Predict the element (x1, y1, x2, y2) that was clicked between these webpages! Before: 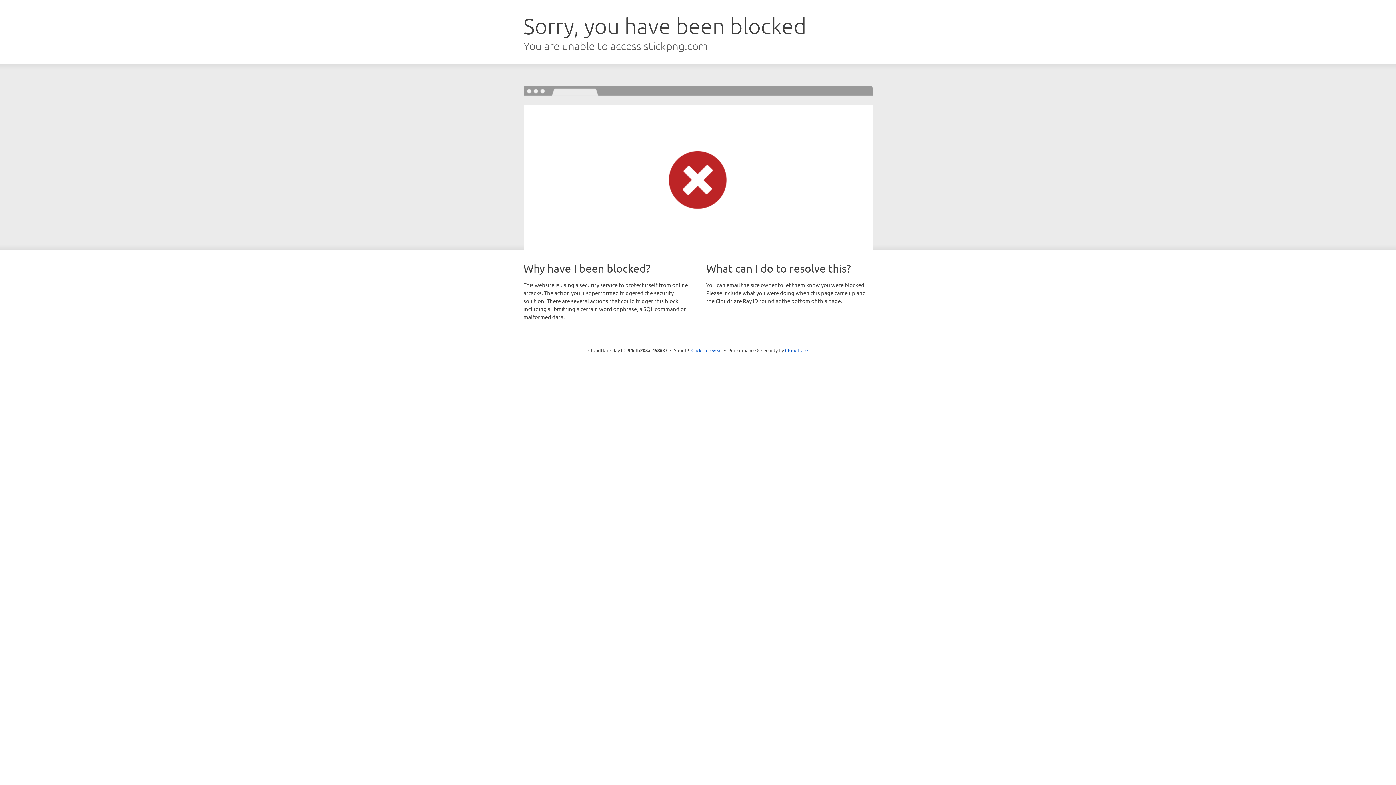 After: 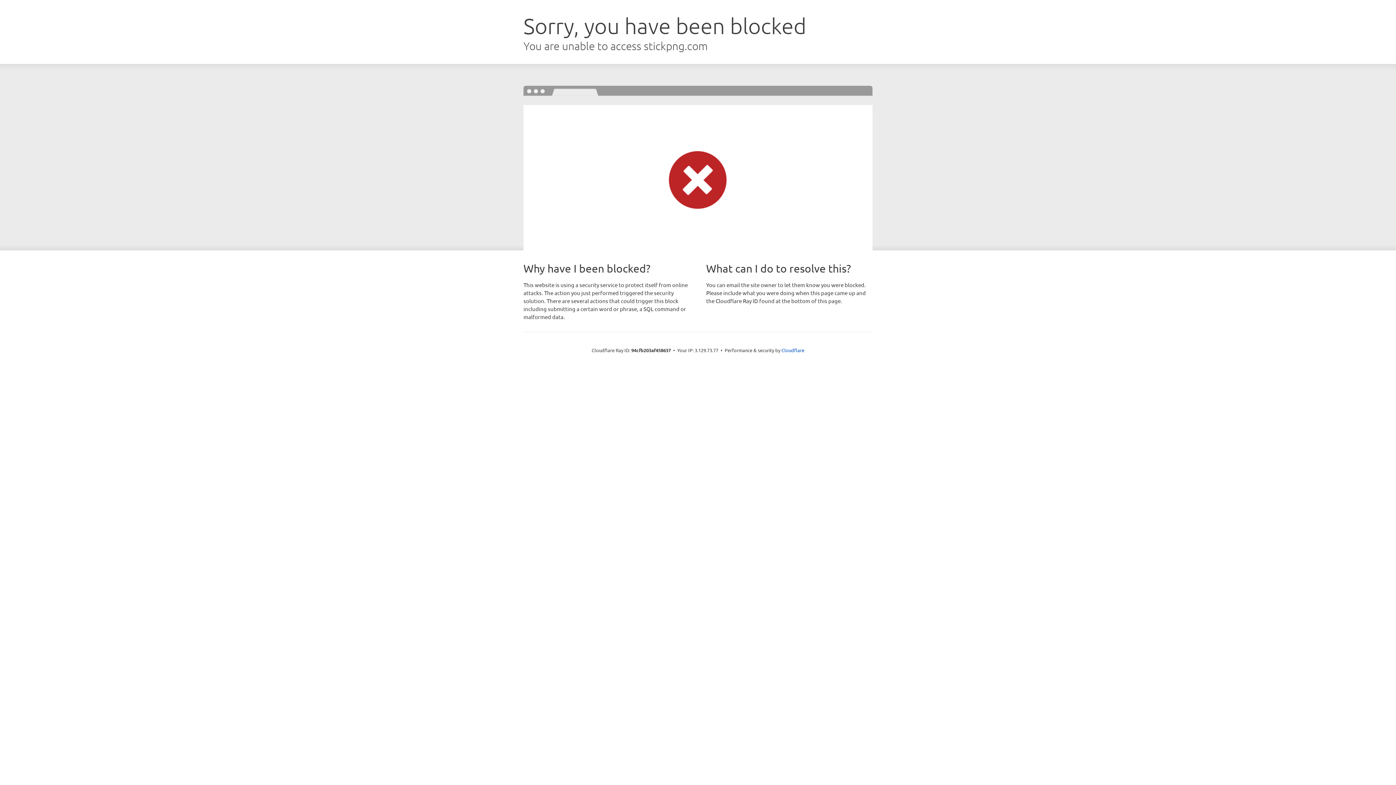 Action: bbox: (691, 346, 722, 353) label: Click to reveal